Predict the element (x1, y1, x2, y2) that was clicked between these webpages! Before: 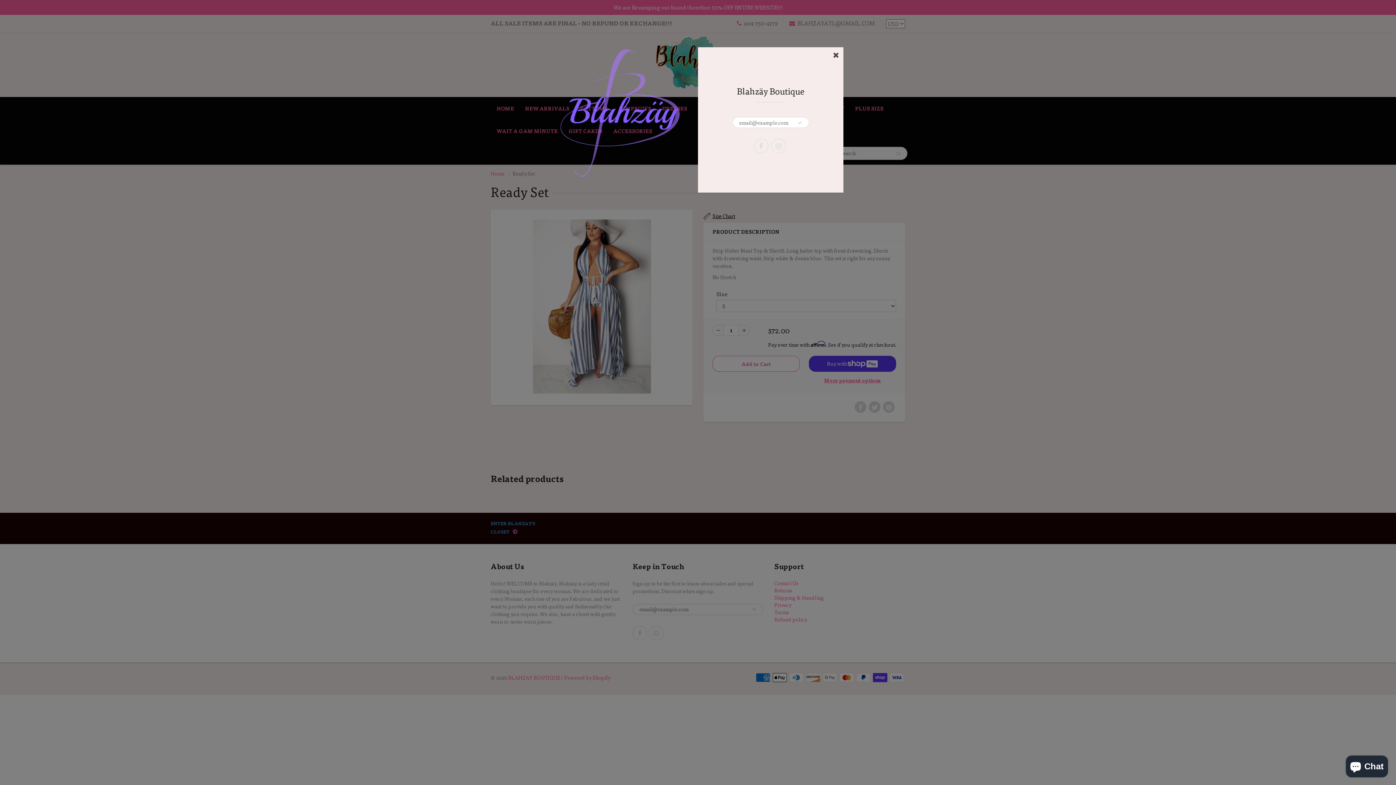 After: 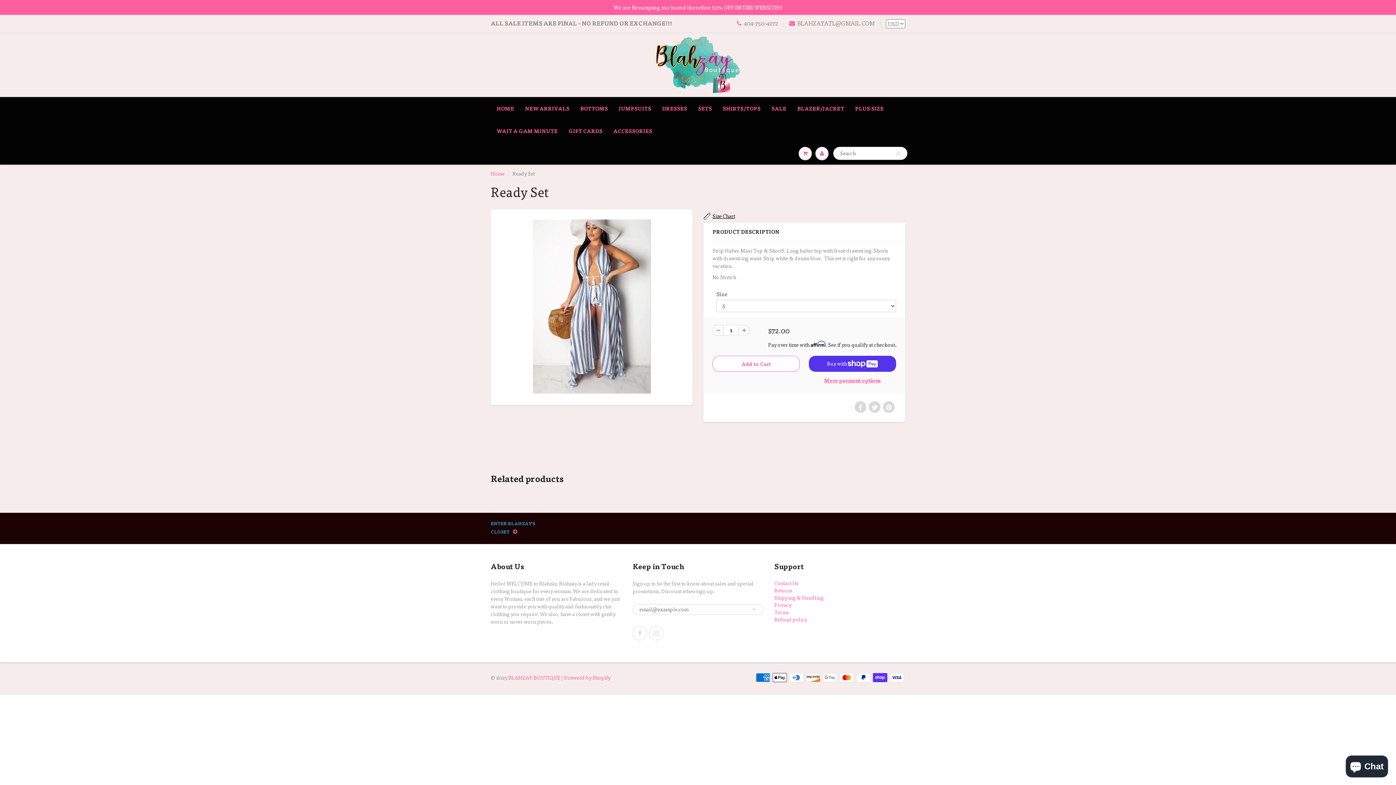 Action: bbox: (833, 50, 839, 58)